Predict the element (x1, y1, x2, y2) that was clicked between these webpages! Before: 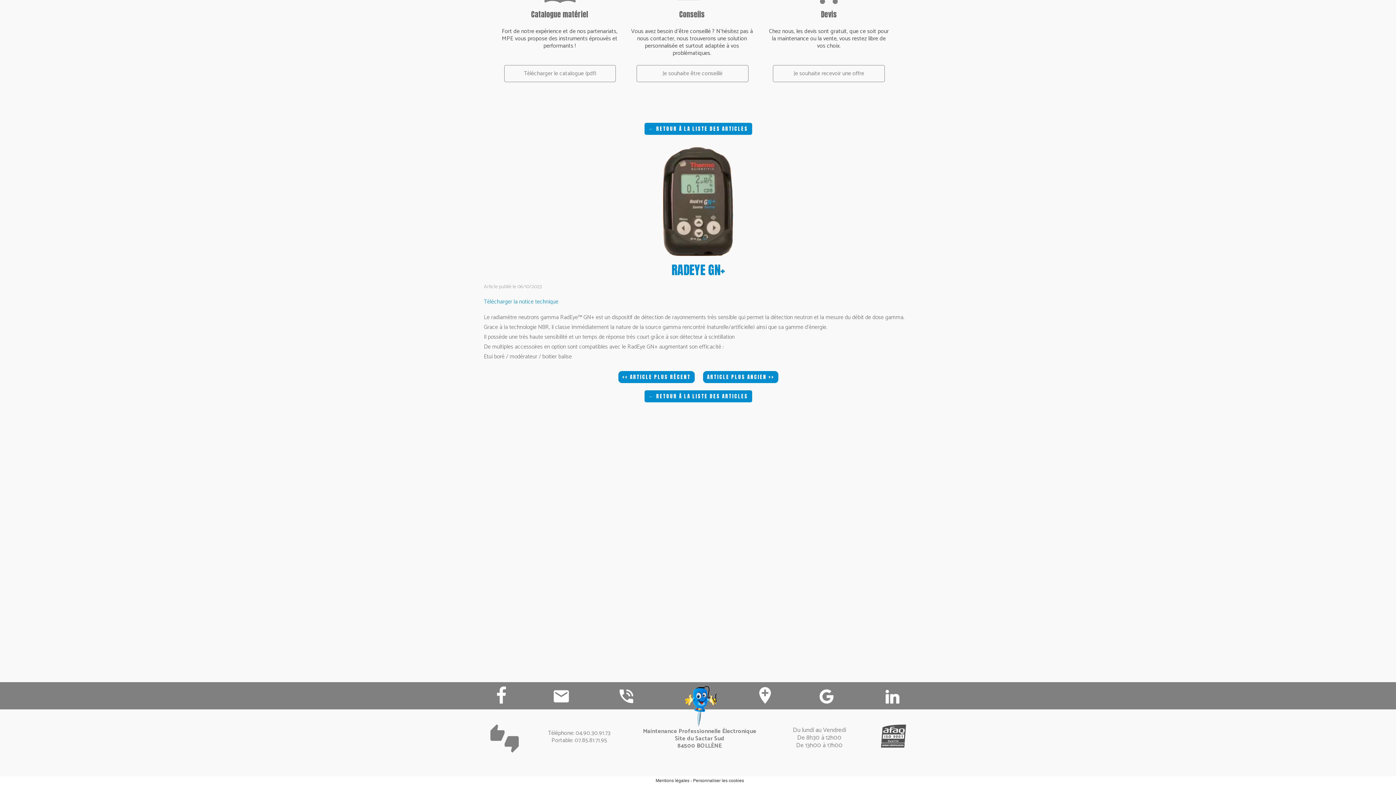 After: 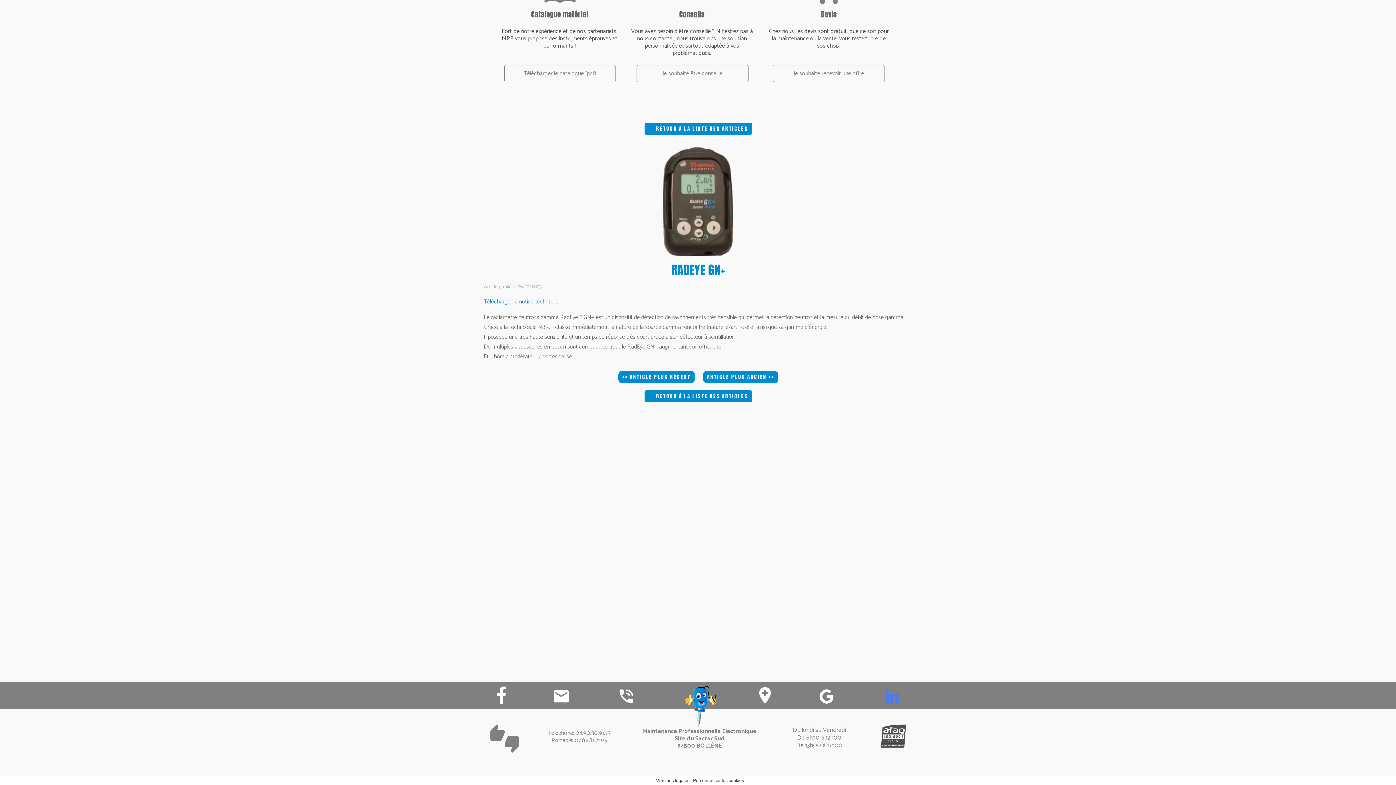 Action: bbox: (885, 690, 899, 704) label: 